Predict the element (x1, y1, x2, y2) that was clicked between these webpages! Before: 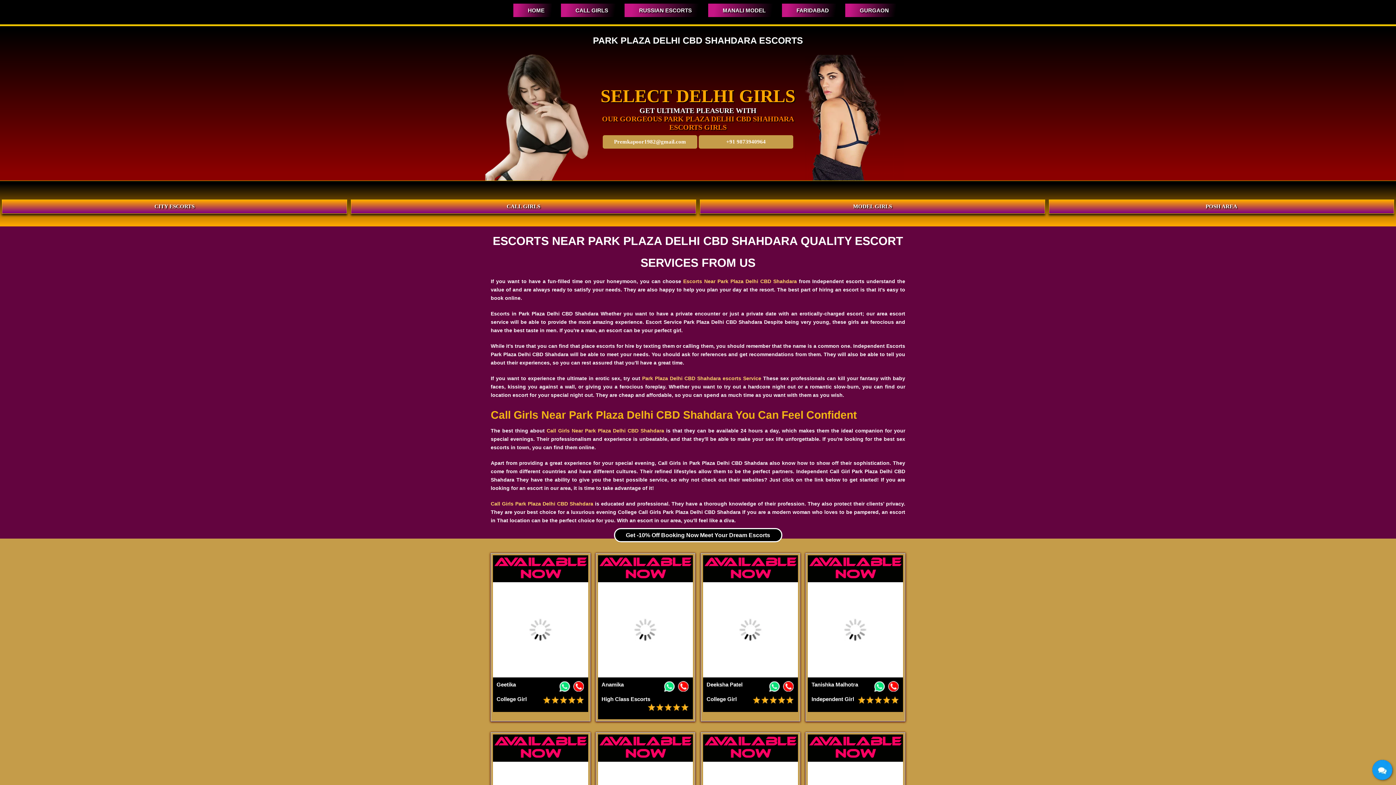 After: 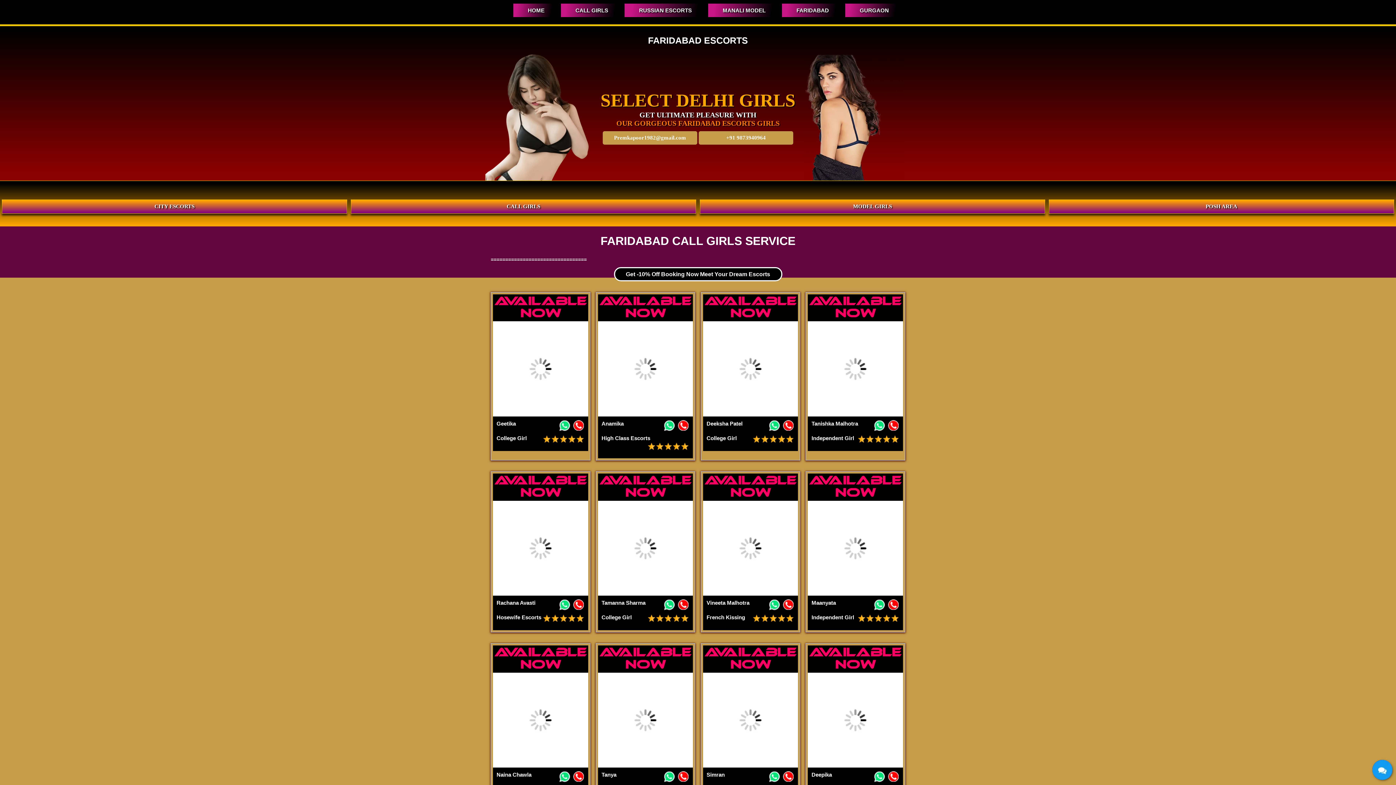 Action: label: FARIDABAD bbox: (782, 3, 836, 17)